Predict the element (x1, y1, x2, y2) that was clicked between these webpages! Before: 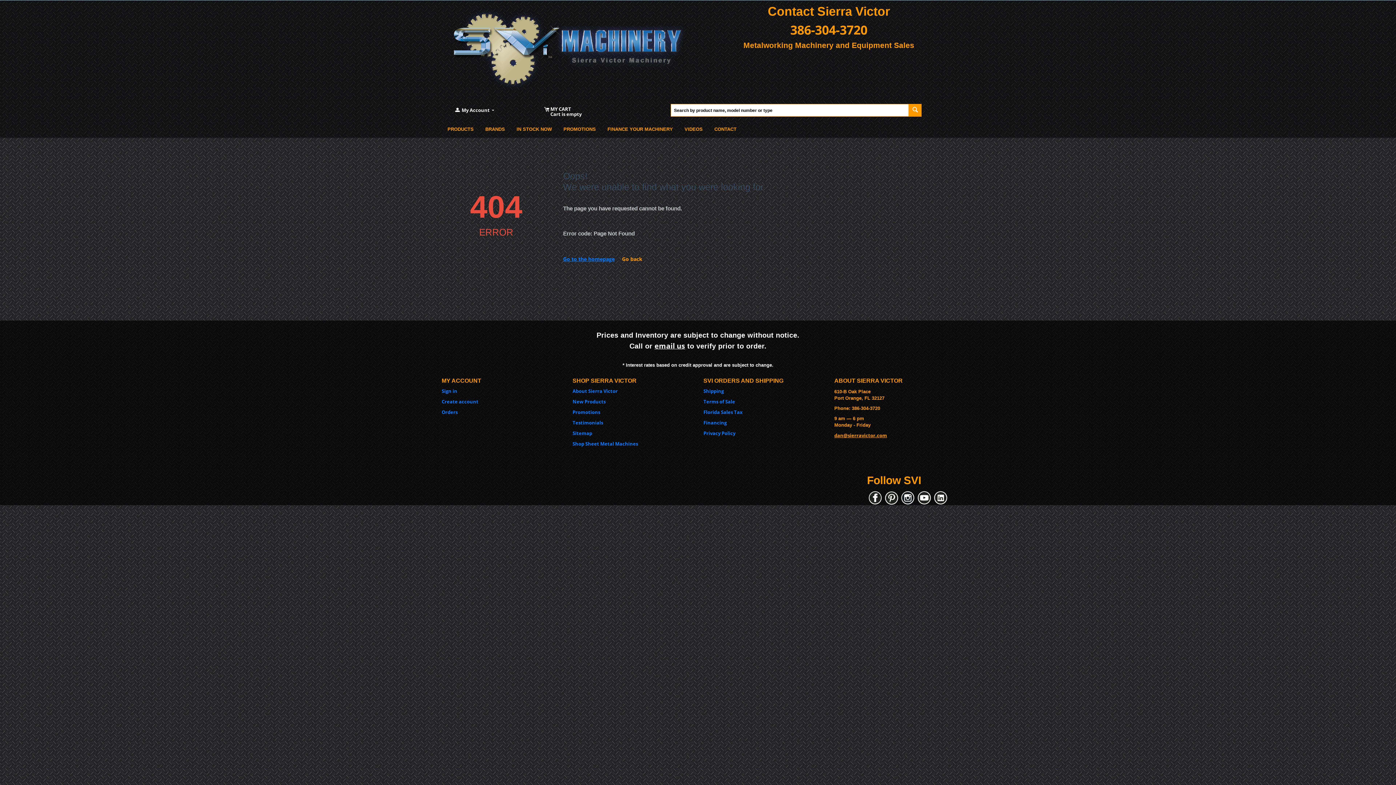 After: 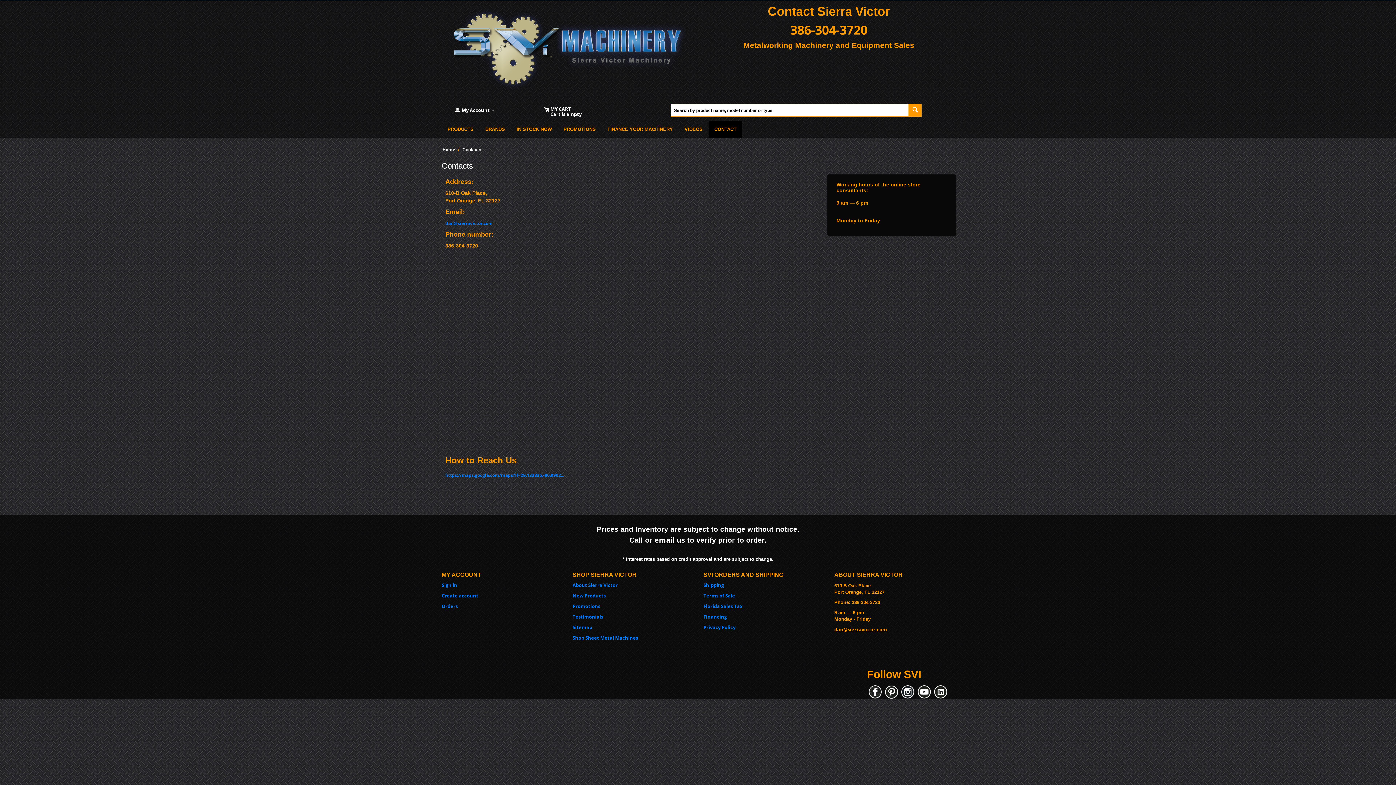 Action: label: CONTACT bbox: (708, 120, 742, 137)